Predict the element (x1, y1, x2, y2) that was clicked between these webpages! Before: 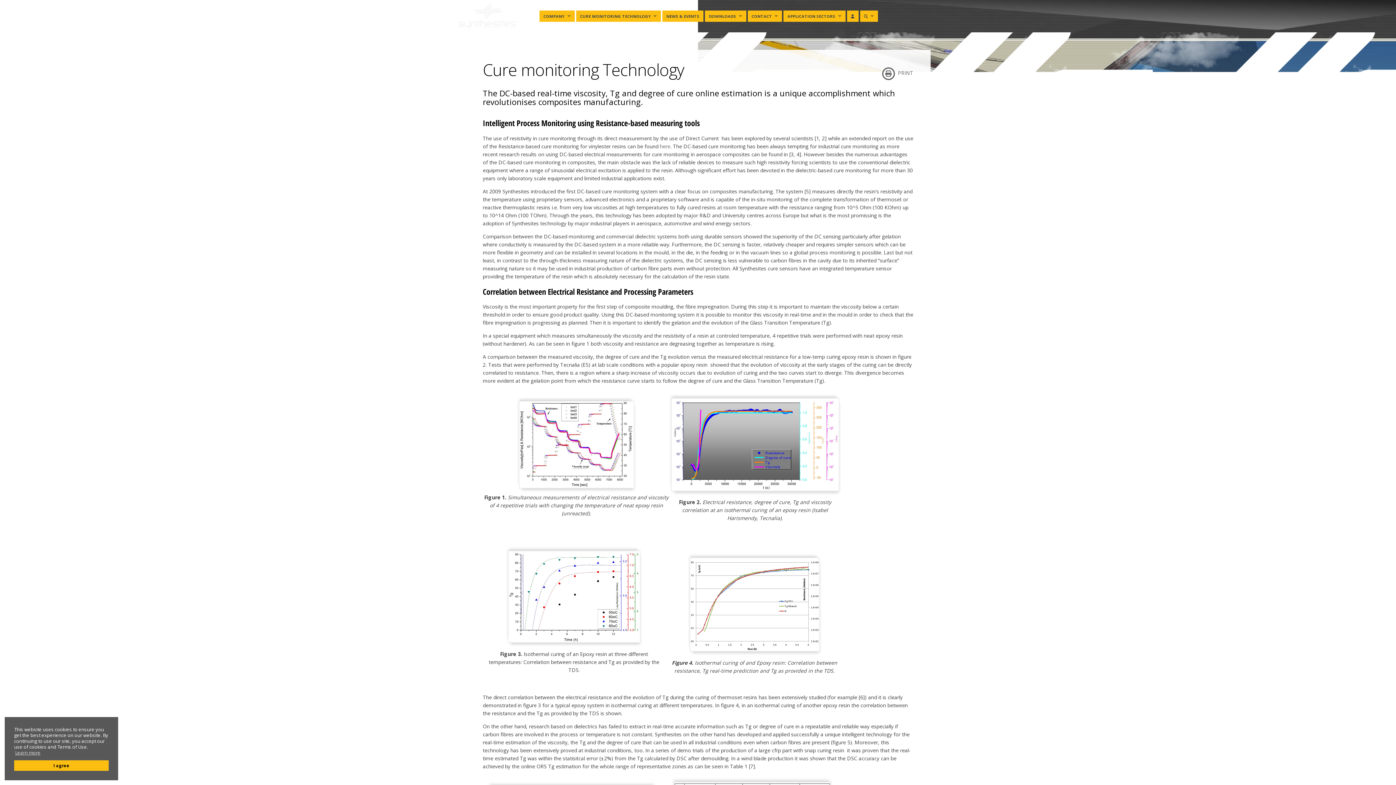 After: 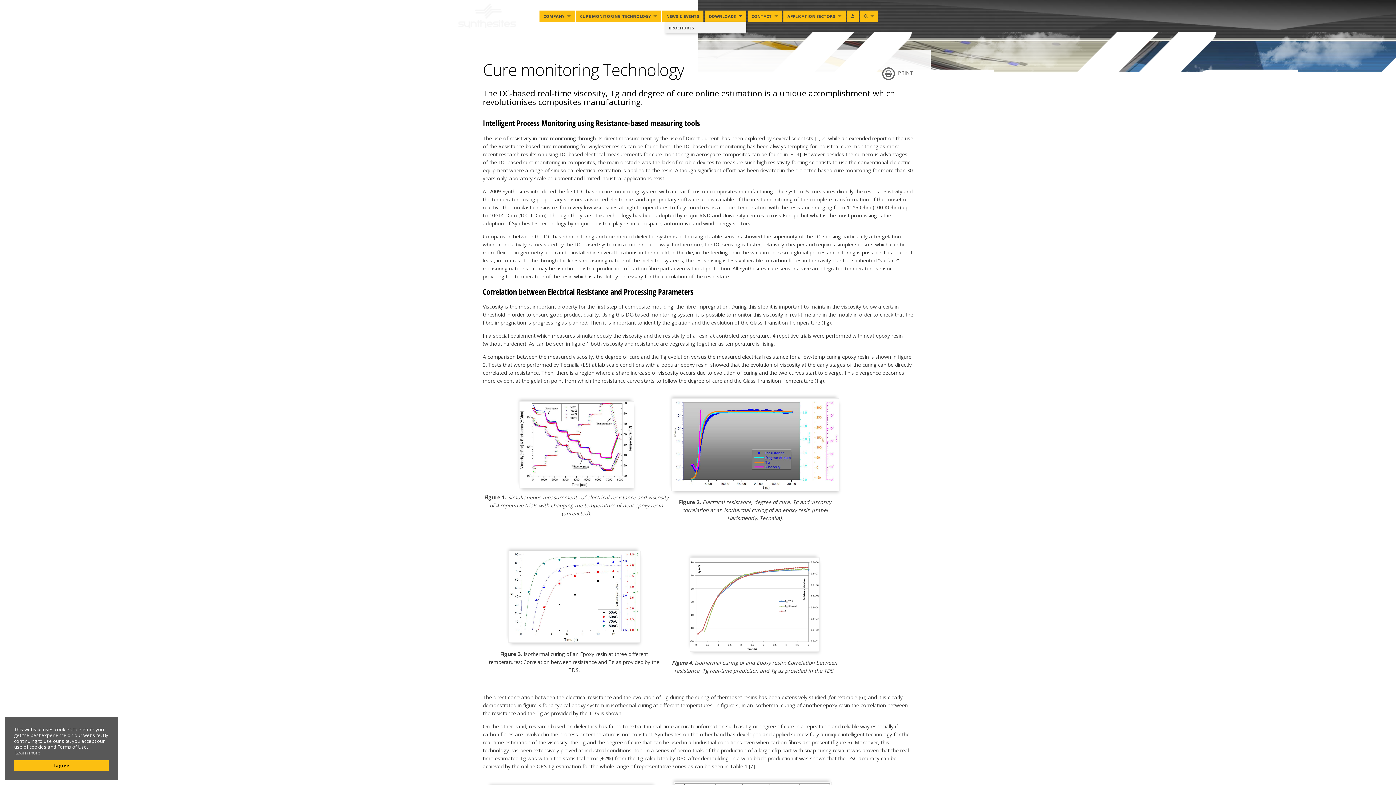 Action: label: DOWNLOADS bbox: (705, 10, 746, 21)